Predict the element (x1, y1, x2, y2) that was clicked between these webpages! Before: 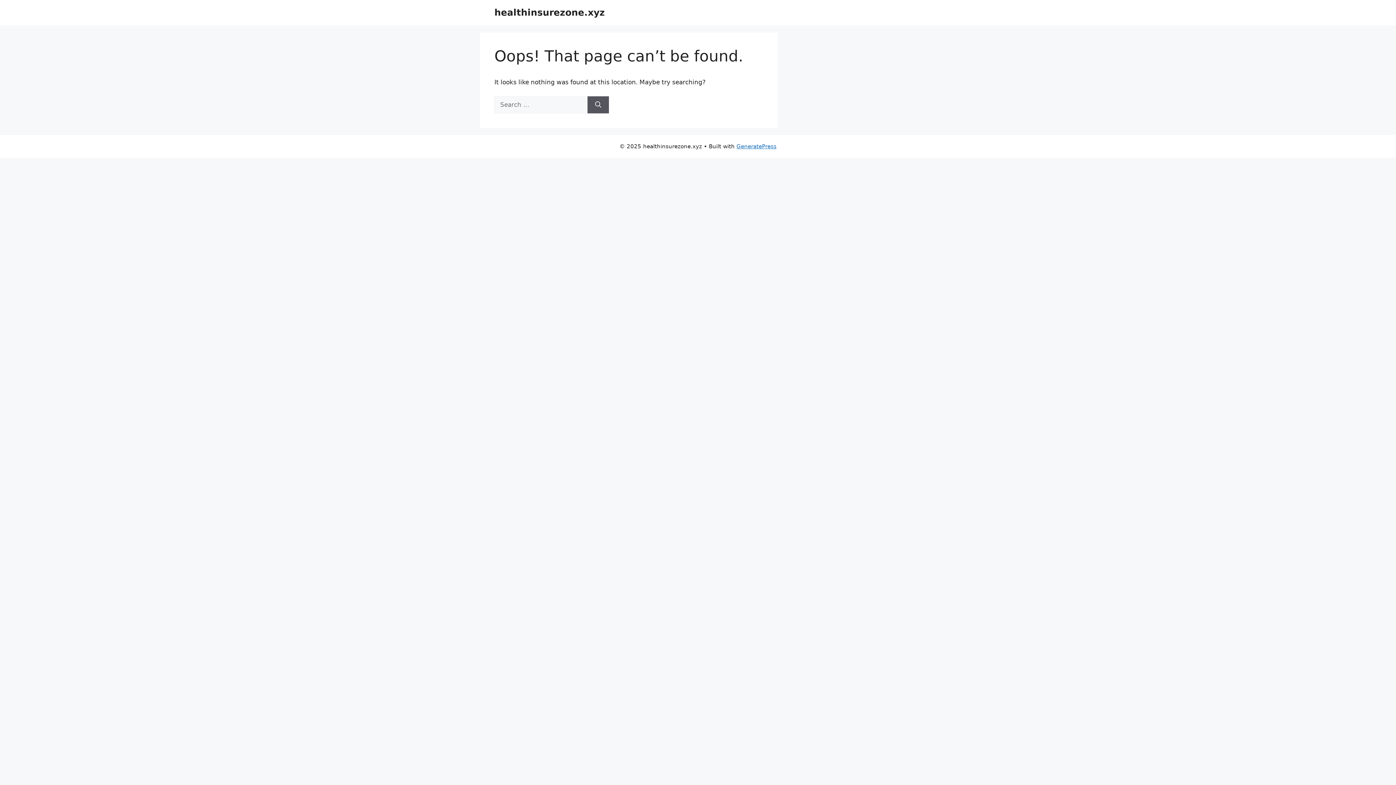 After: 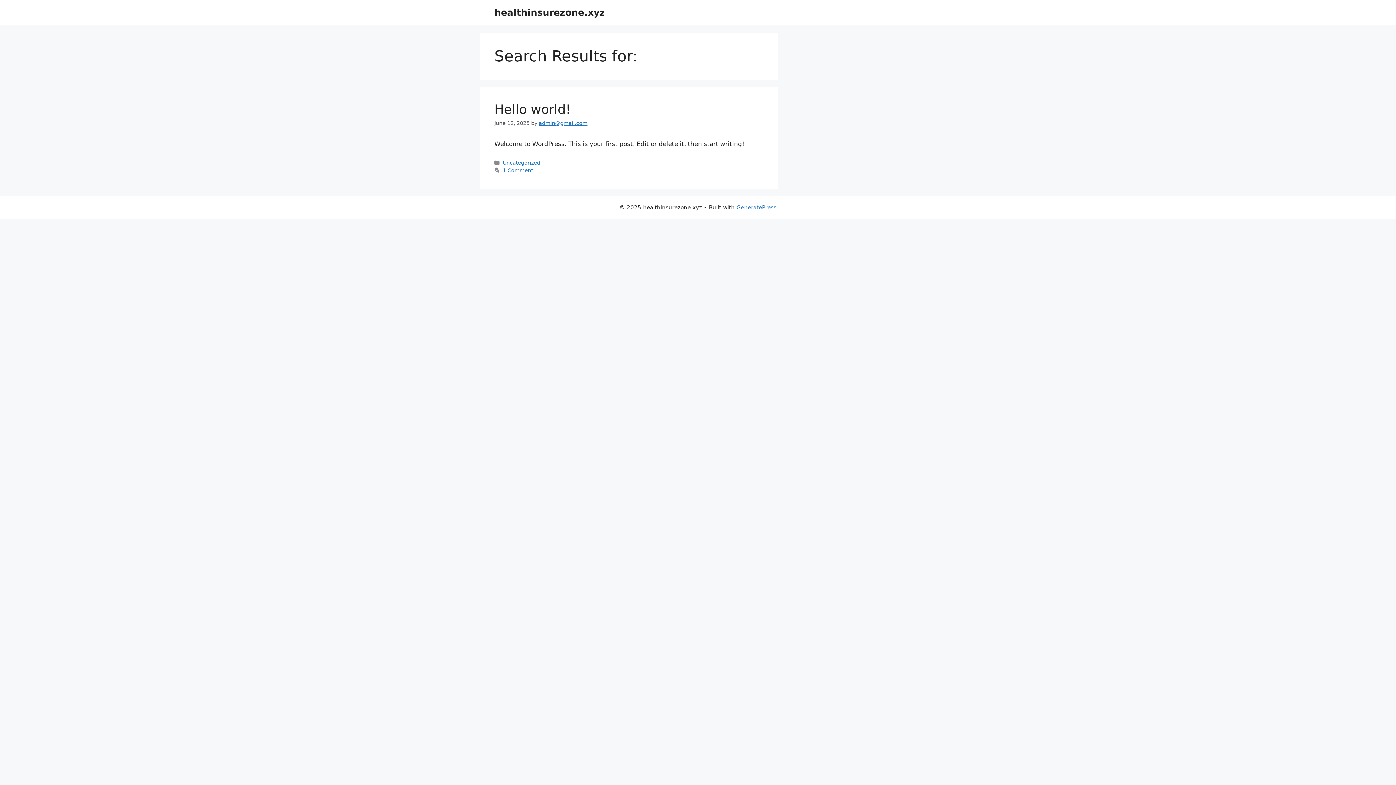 Action: label: Search bbox: (587, 96, 609, 113)